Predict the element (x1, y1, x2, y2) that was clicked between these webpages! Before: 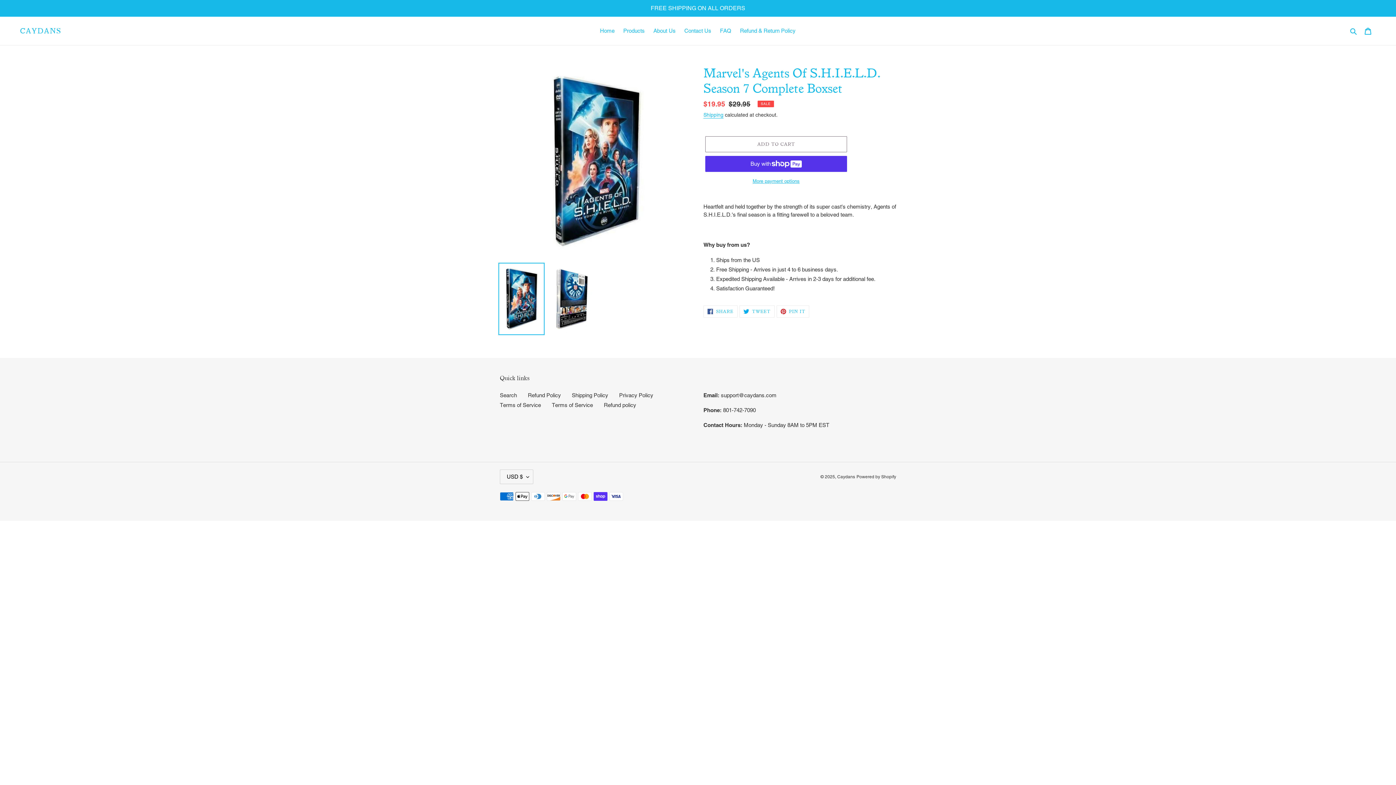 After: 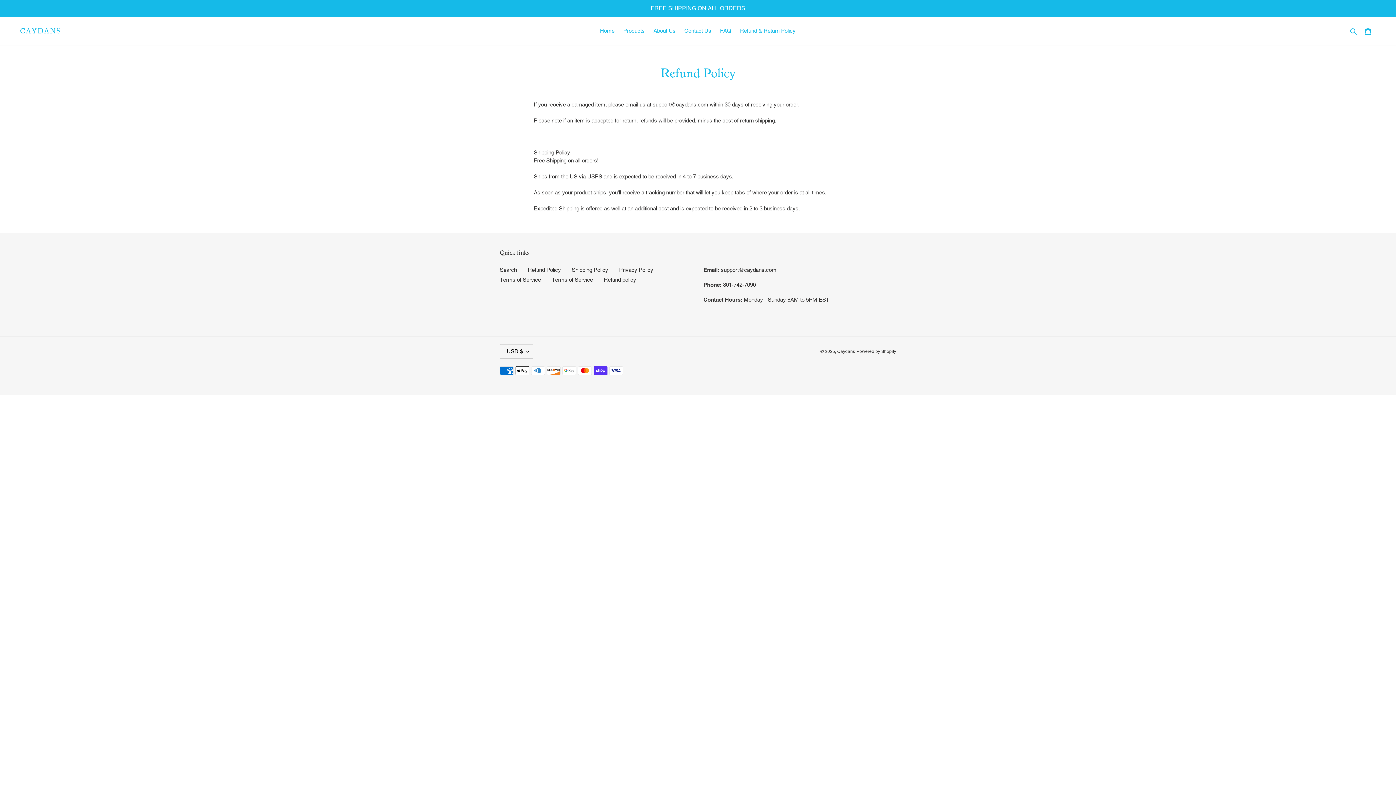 Action: bbox: (528, 392, 561, 398) label: Refund Policy